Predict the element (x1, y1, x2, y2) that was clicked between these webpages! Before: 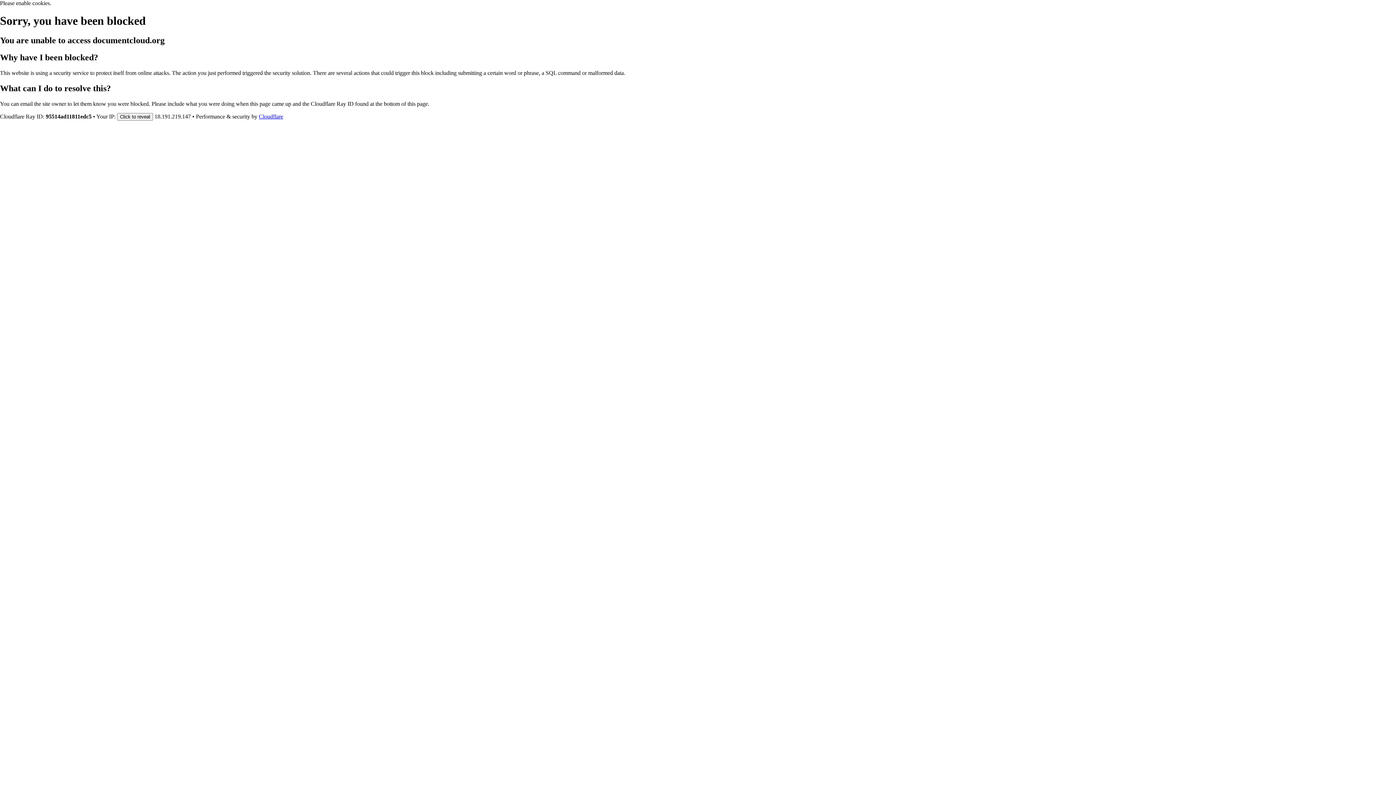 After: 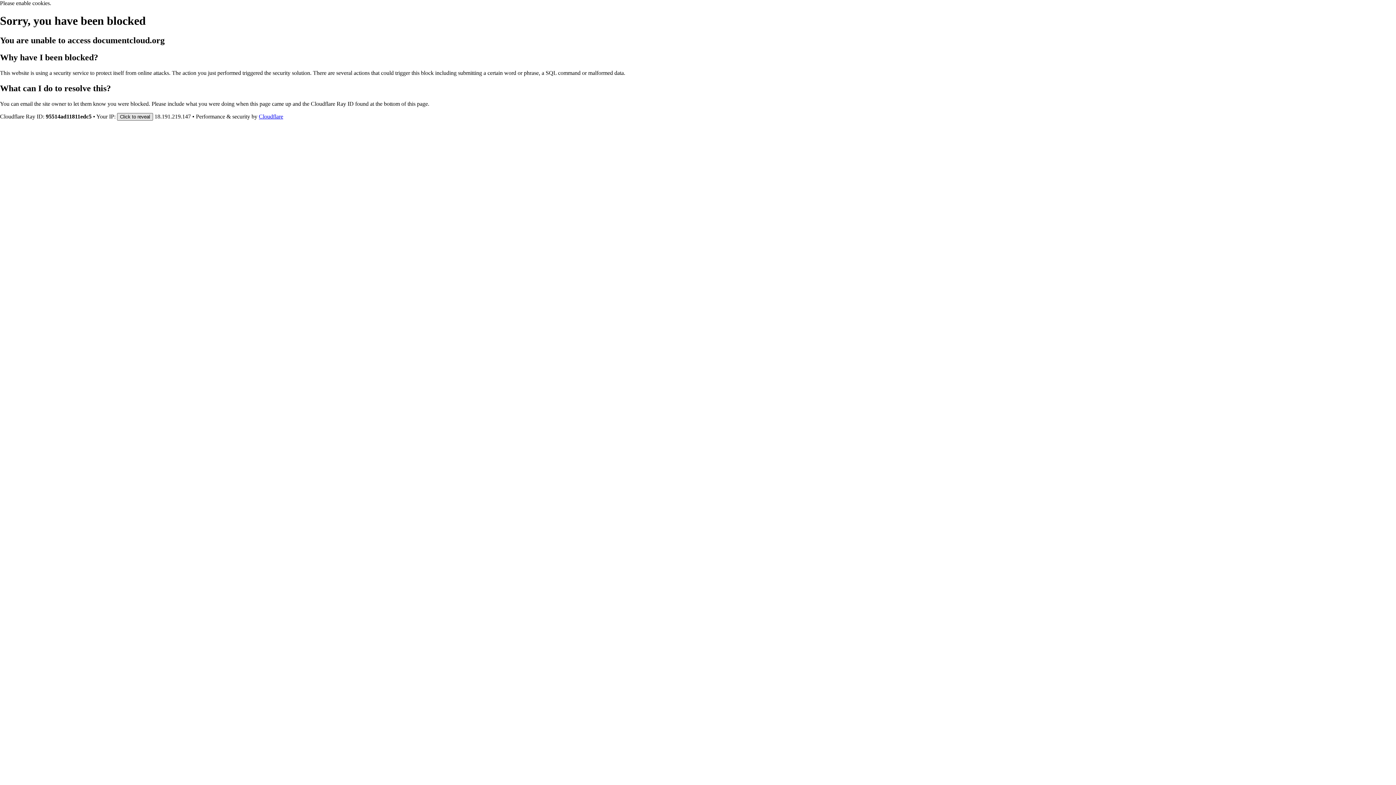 Action: bbox: (117, 112, 153, 120) label: Click to reveal